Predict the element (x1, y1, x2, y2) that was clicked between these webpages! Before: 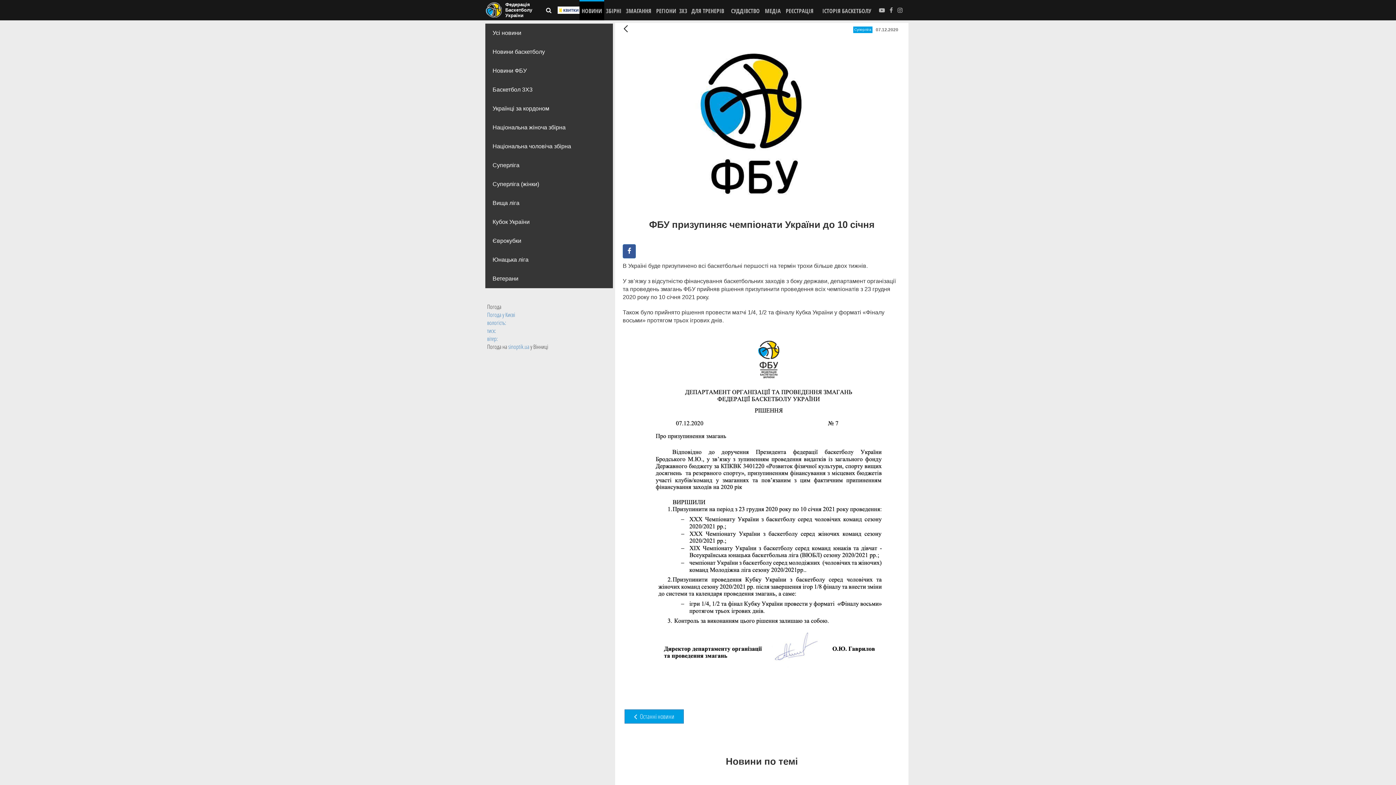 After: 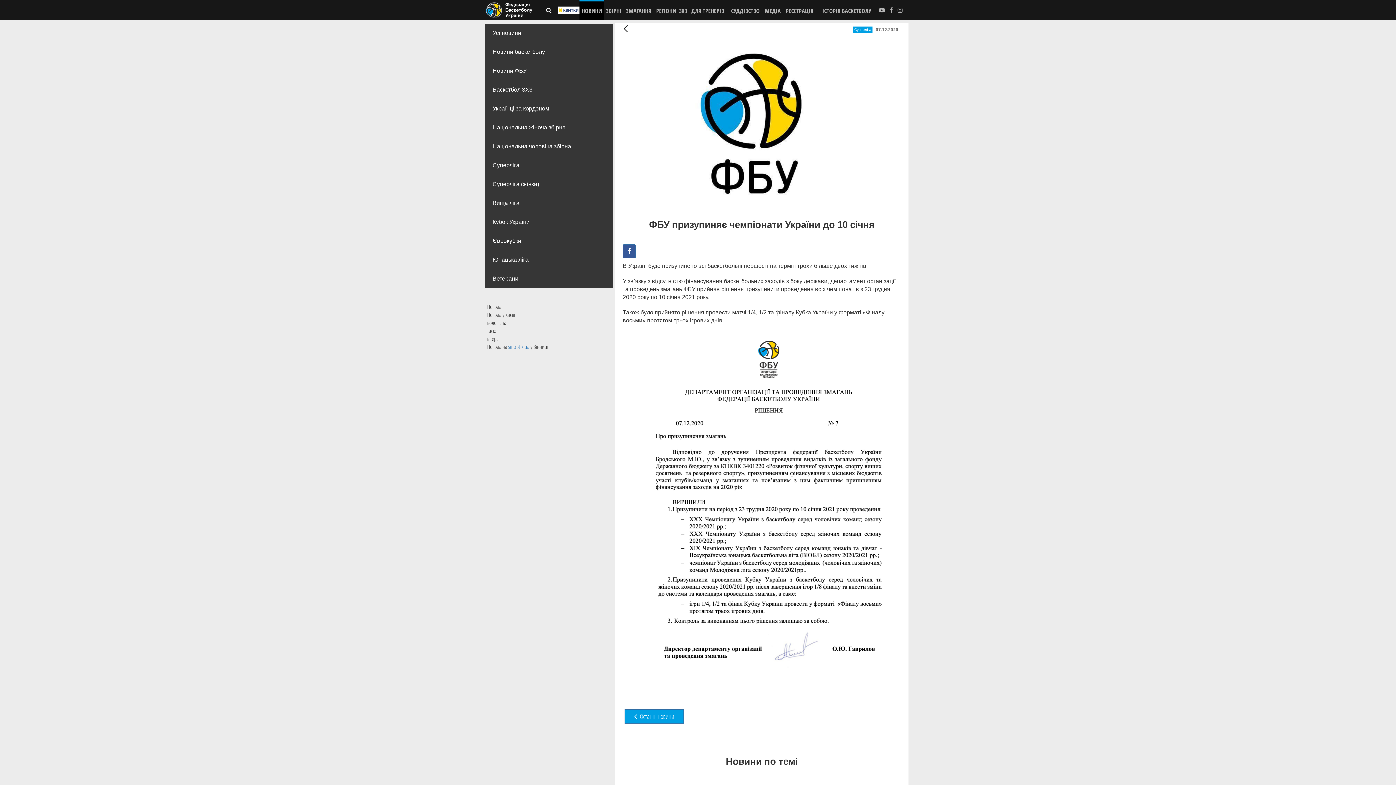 Action: bbox: (487, 310, 609, 342) label: Погода у Києві

вологість:

тиск:

вітер: